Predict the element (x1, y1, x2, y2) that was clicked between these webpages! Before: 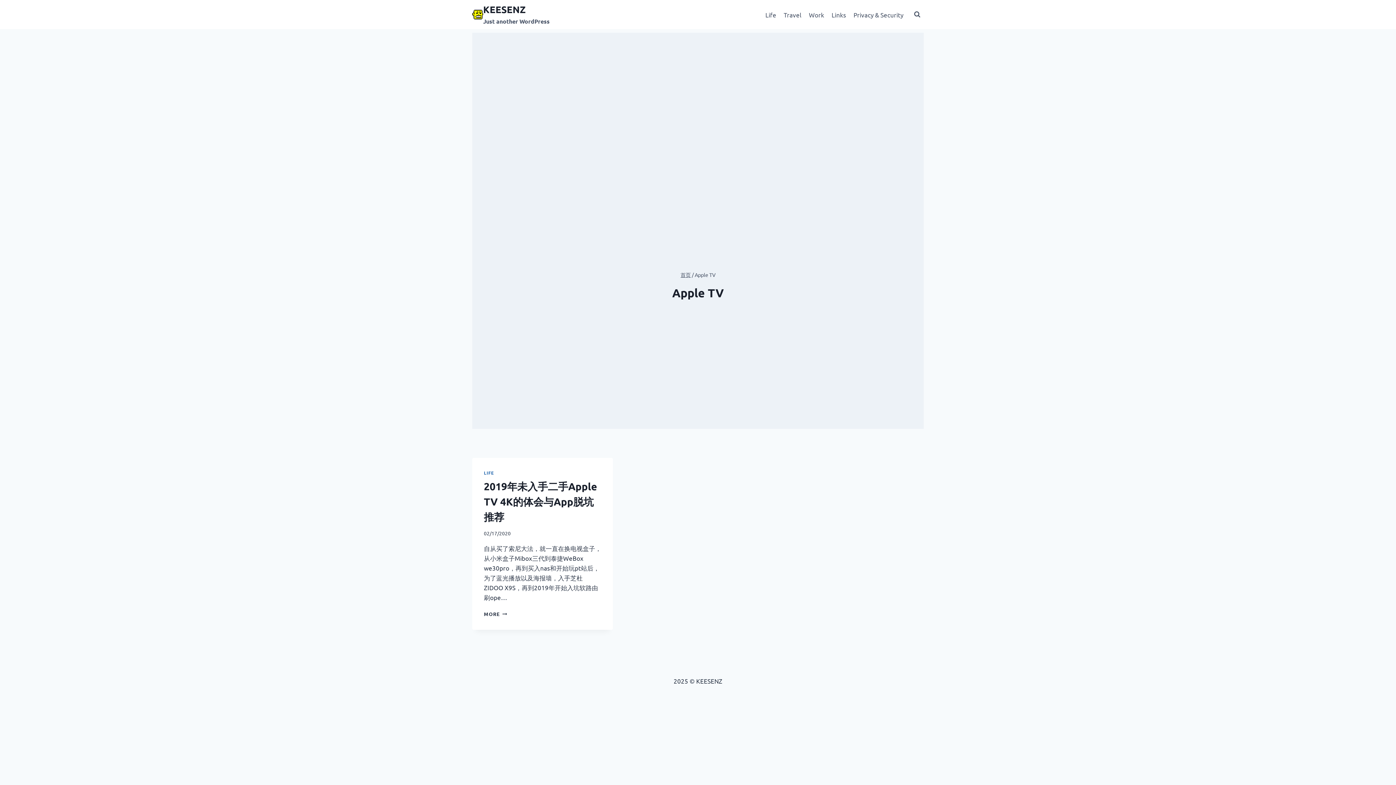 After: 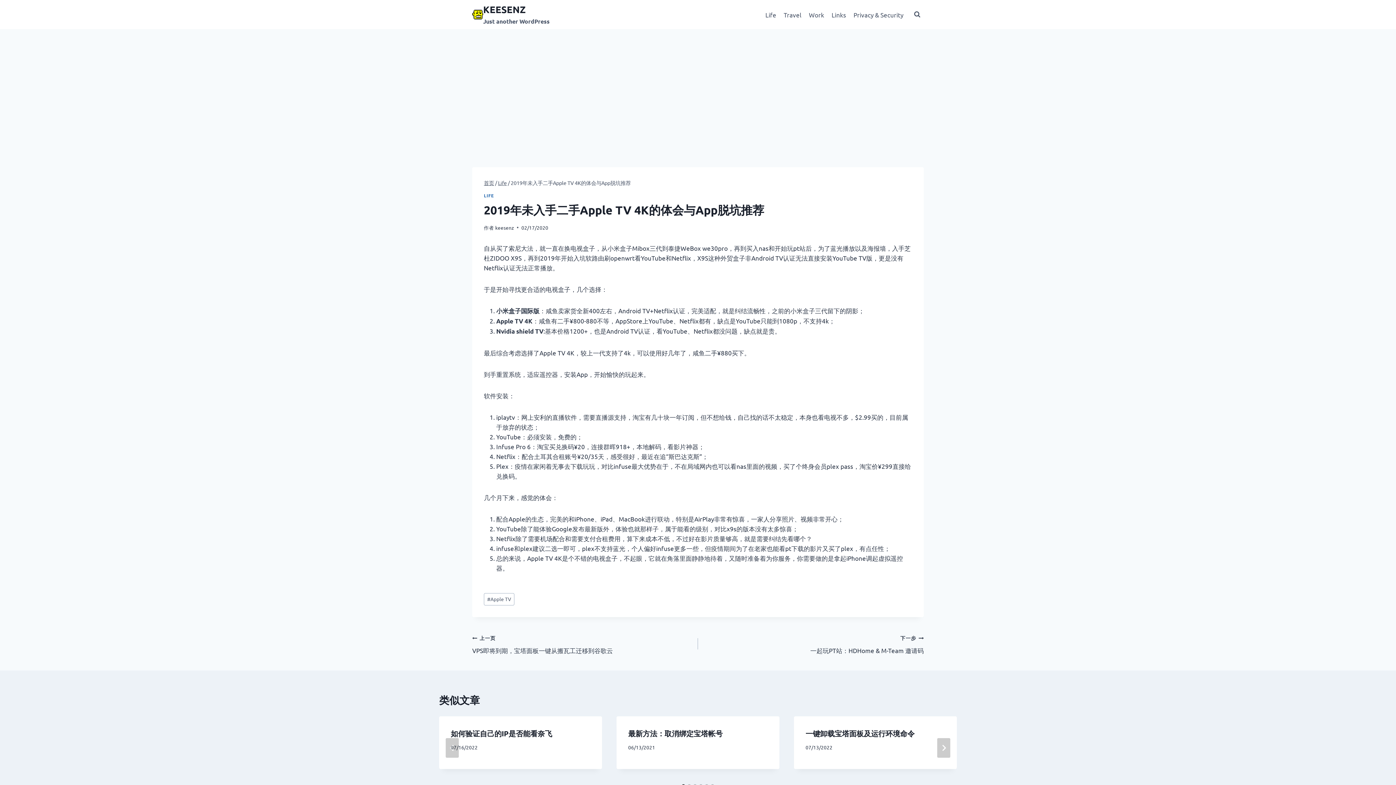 Action: bbox: (484, 479, 597, 523) label: 2019年未入手二手Apple TV 4K的体会与App脱坑推荐